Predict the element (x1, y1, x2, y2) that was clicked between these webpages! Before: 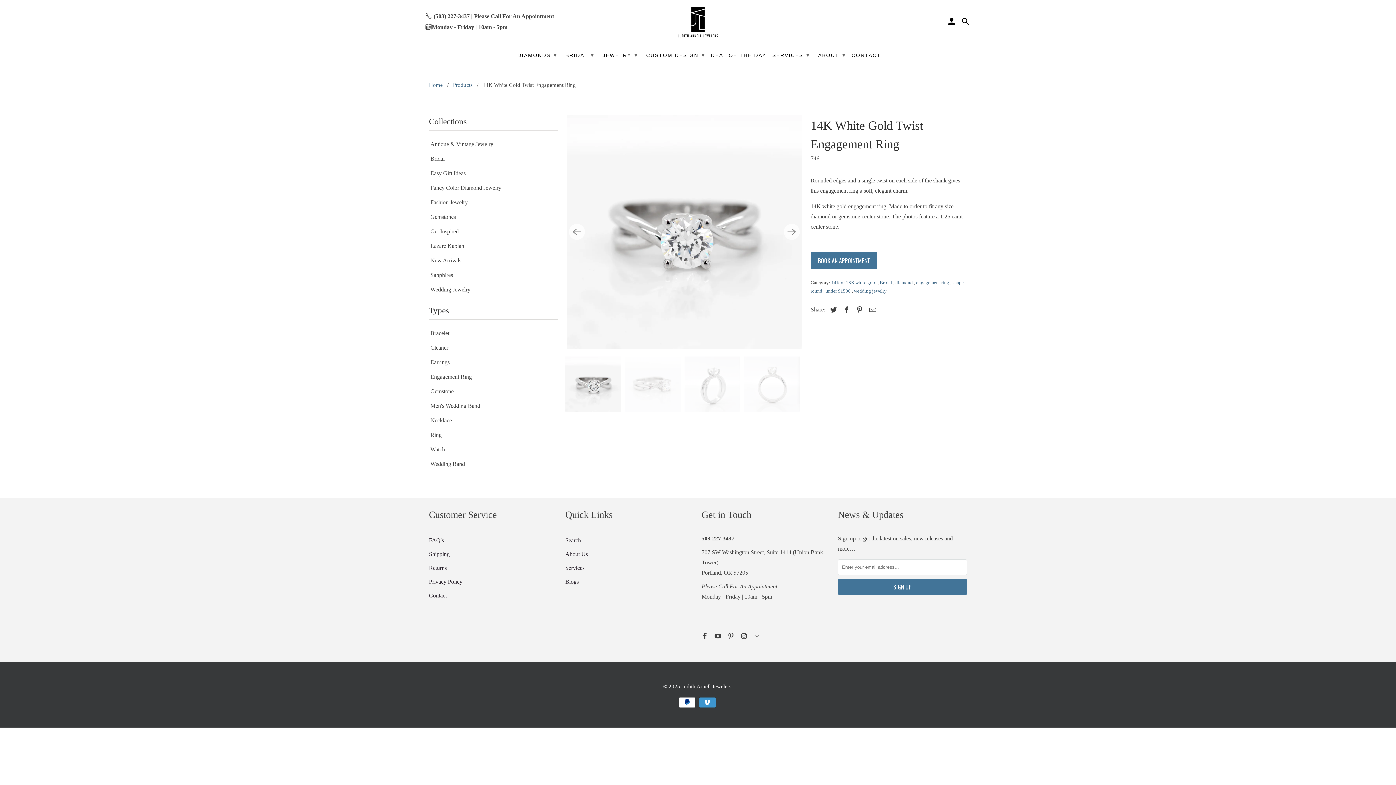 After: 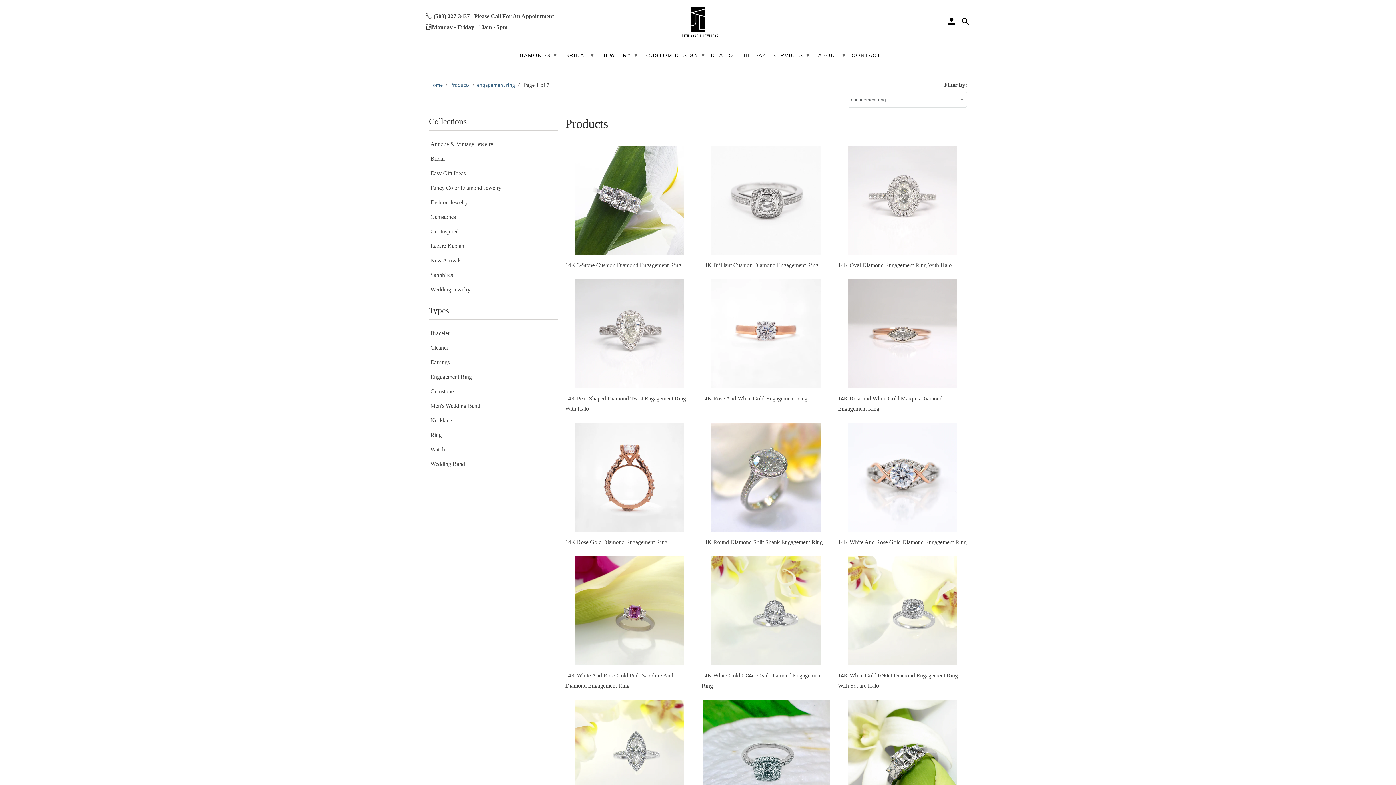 Action: label: engagement ring  bbox: (916, 279, 950, 285)